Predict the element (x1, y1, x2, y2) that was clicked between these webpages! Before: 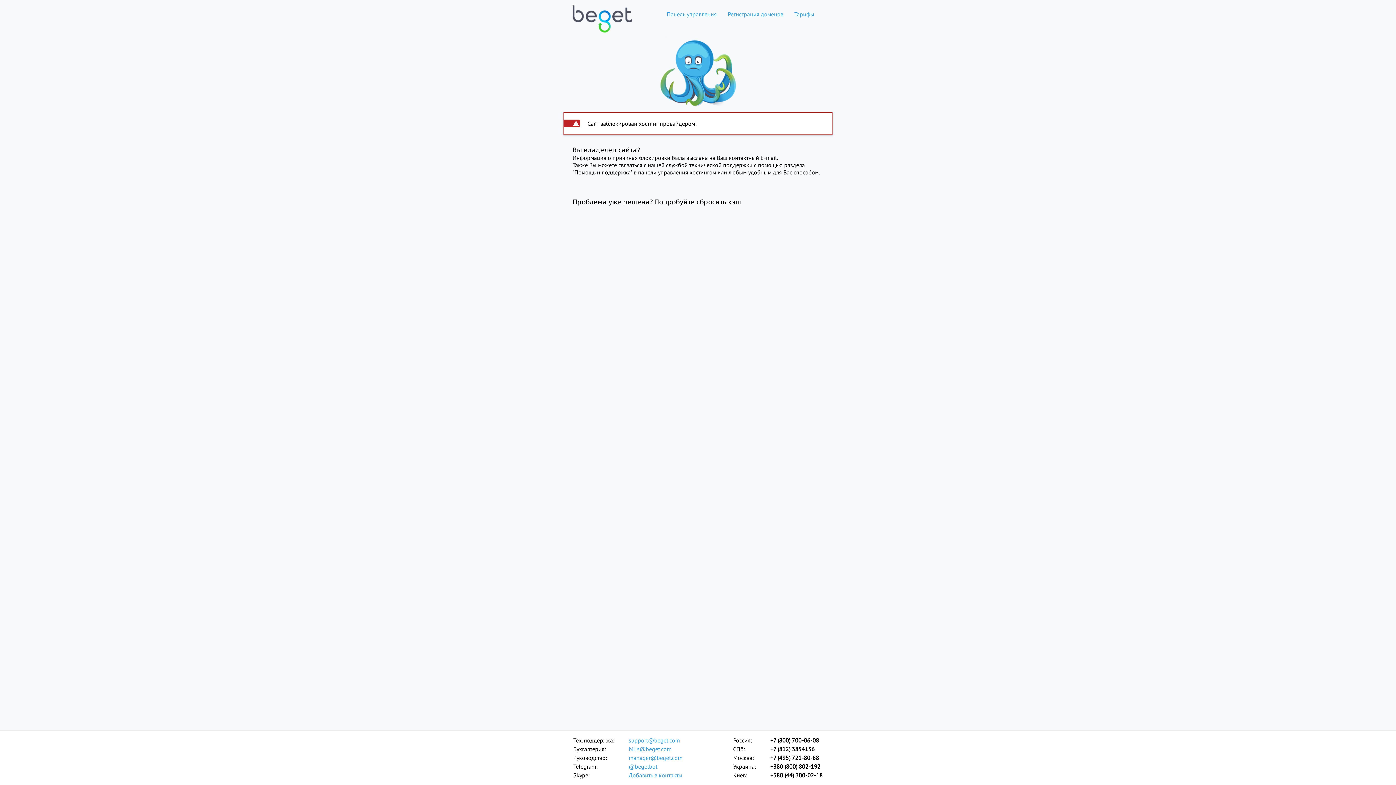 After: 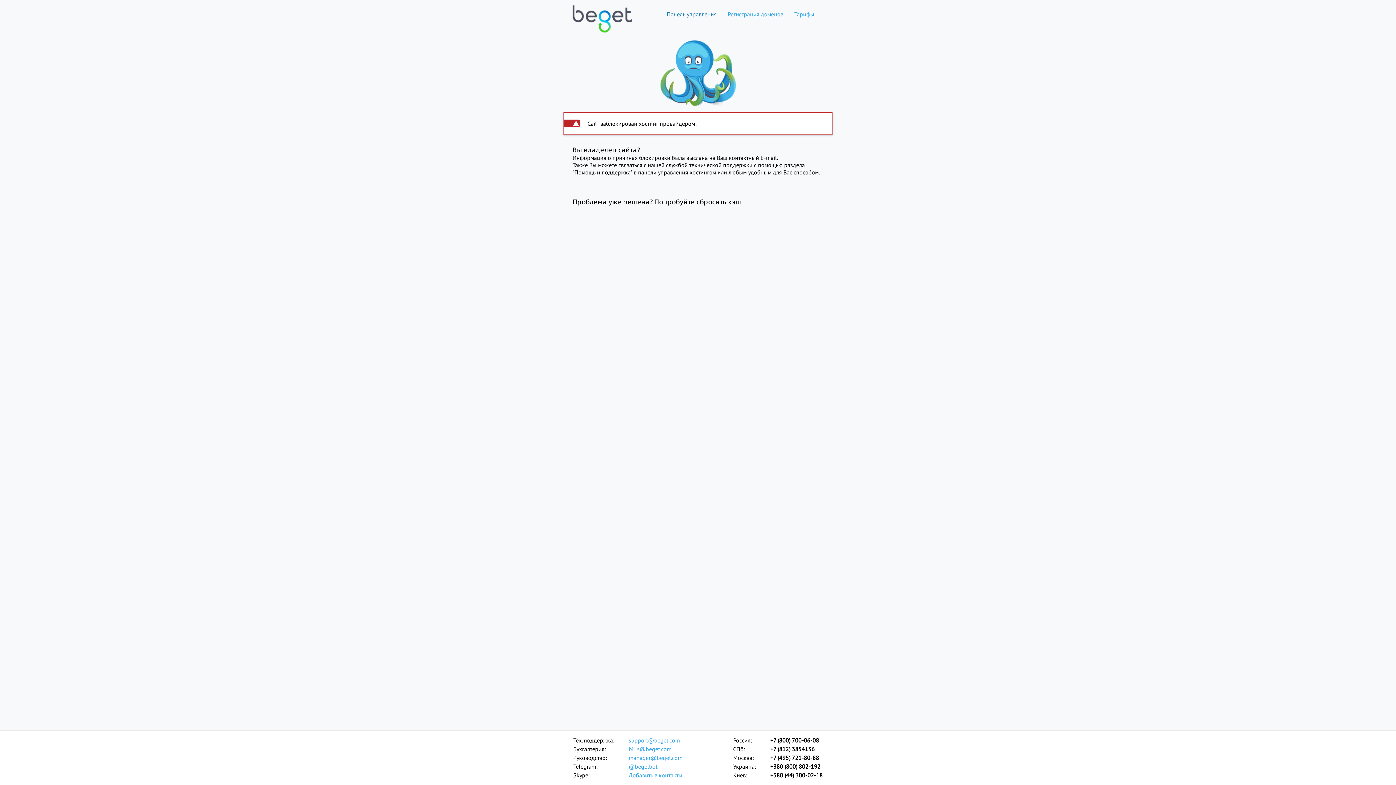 Action: label: Панель управления bbox: (661, 10, 722, 17)